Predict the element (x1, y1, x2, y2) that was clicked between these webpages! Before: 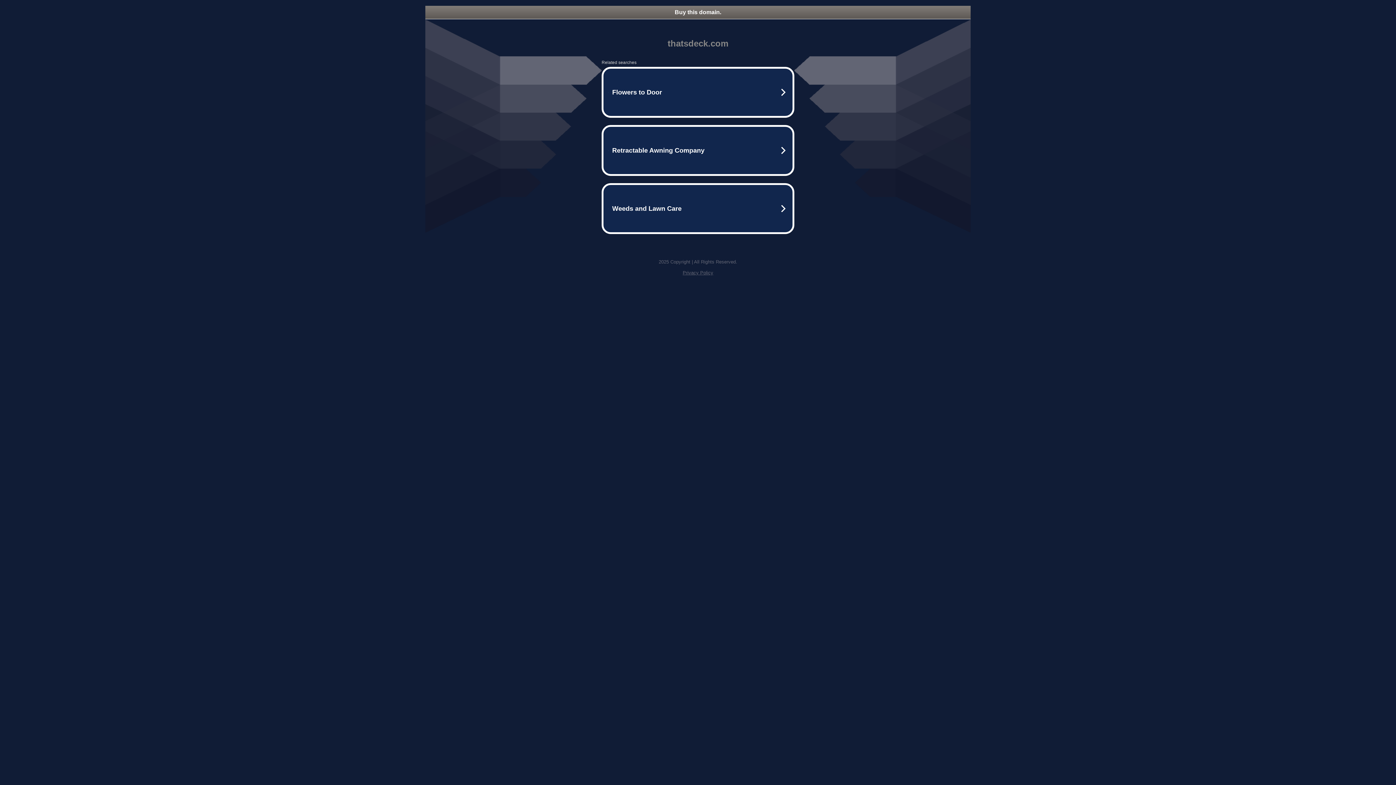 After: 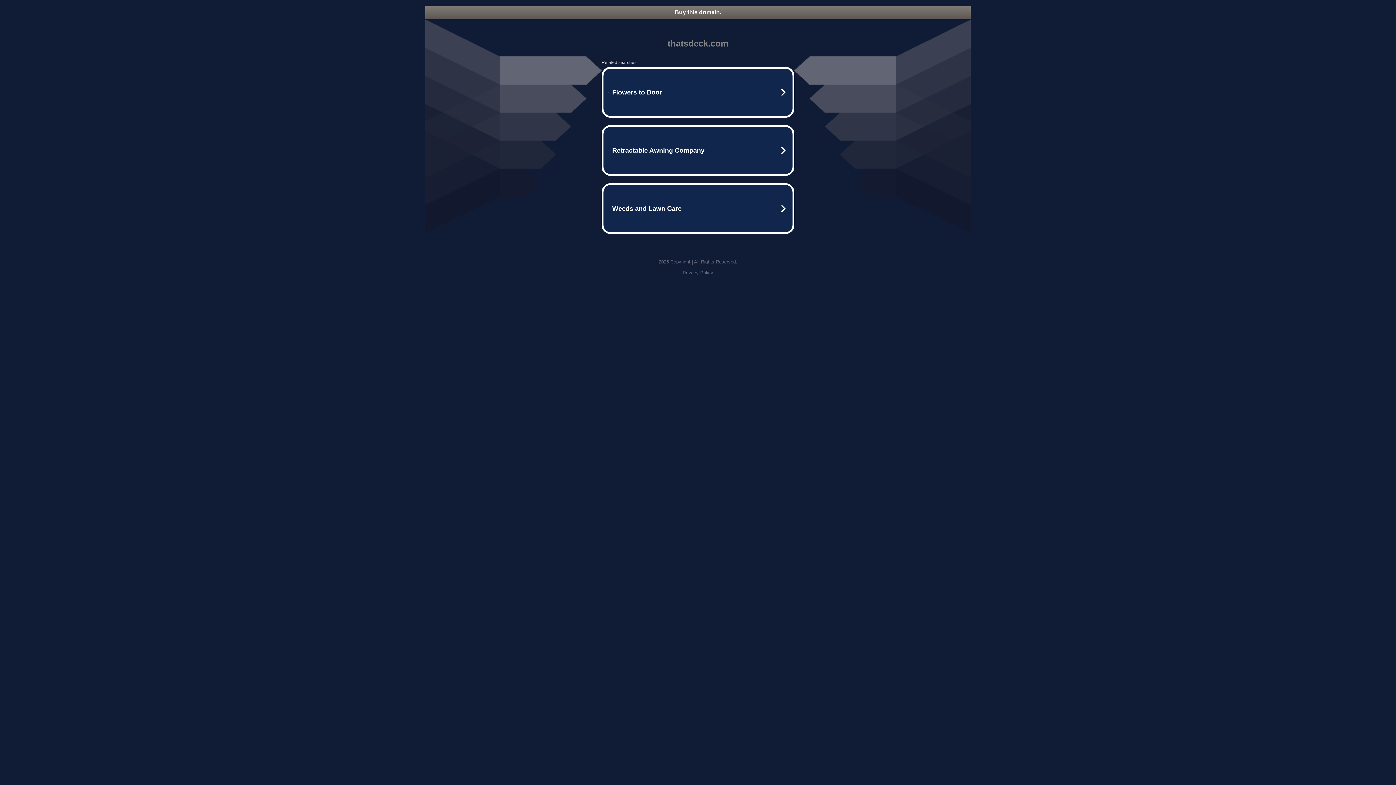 Action: label: Privacy Policy bbox: (682, 270, 713, 275)